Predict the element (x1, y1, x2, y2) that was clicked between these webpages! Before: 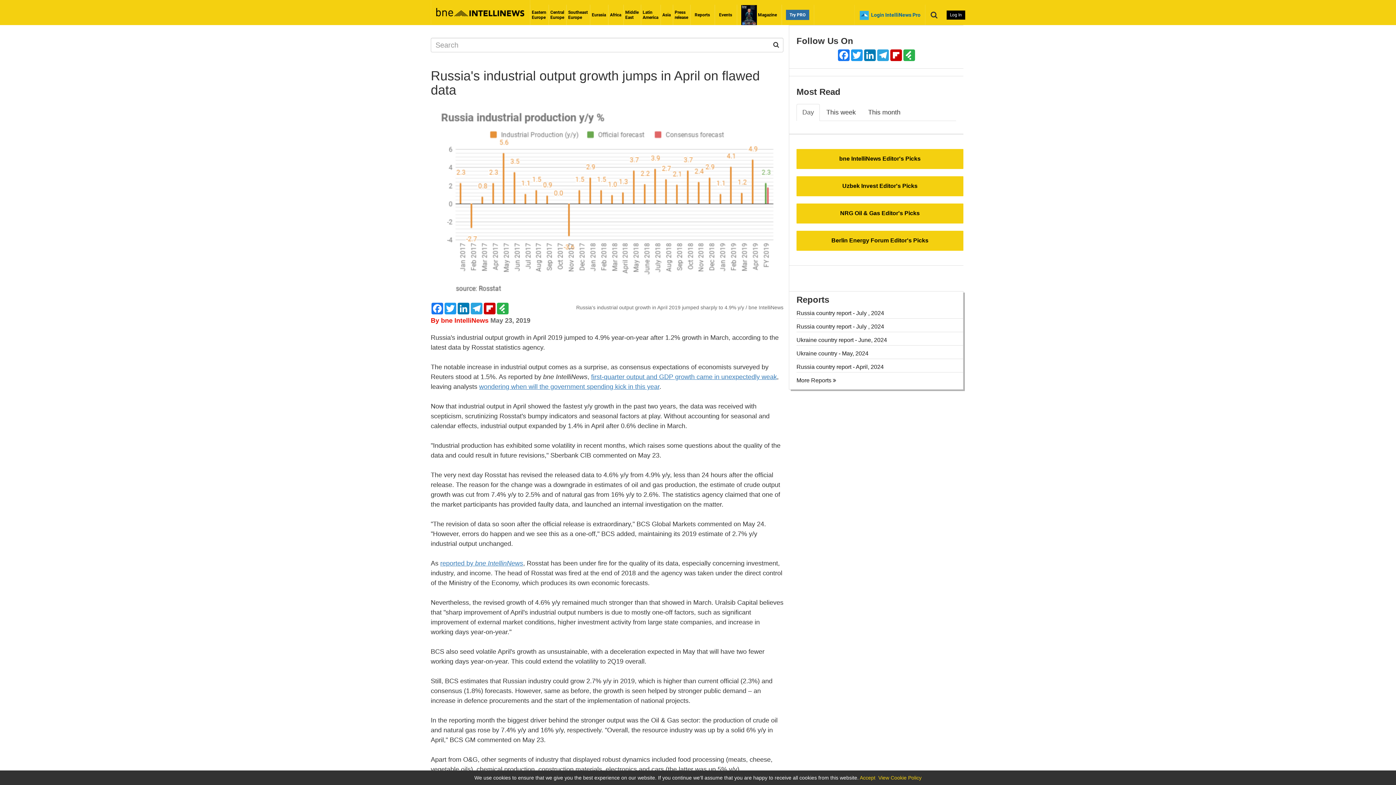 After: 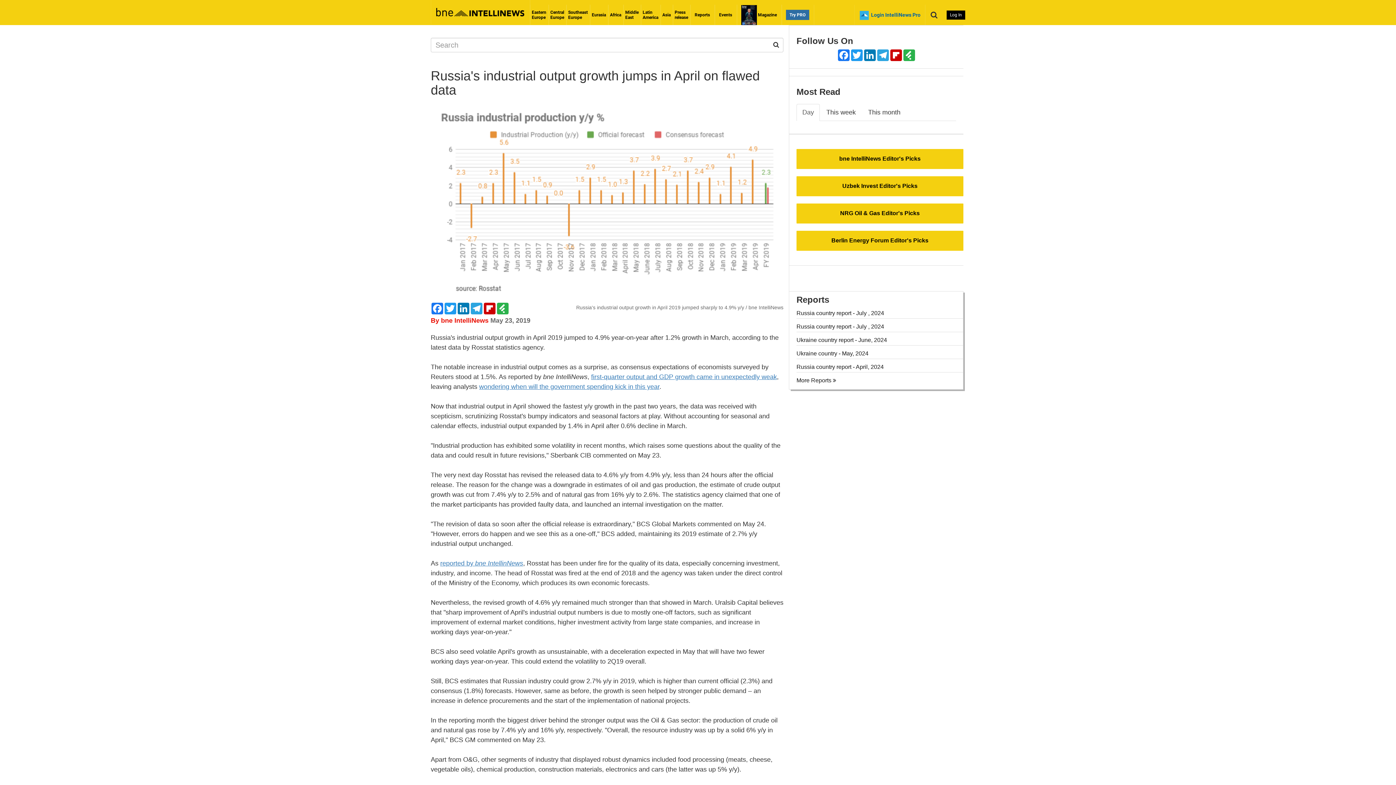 Action: label: Accept bbox: (860, 775, 875, 781)